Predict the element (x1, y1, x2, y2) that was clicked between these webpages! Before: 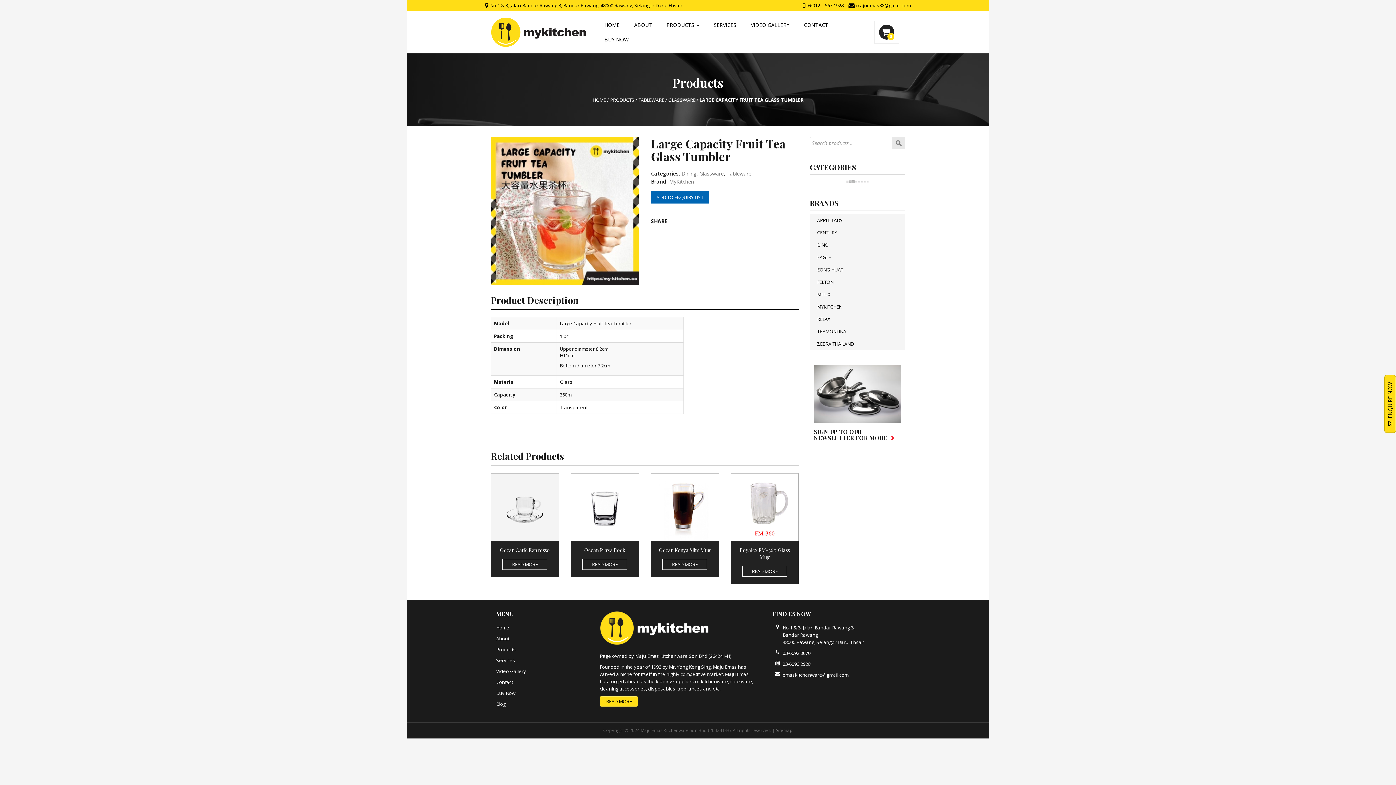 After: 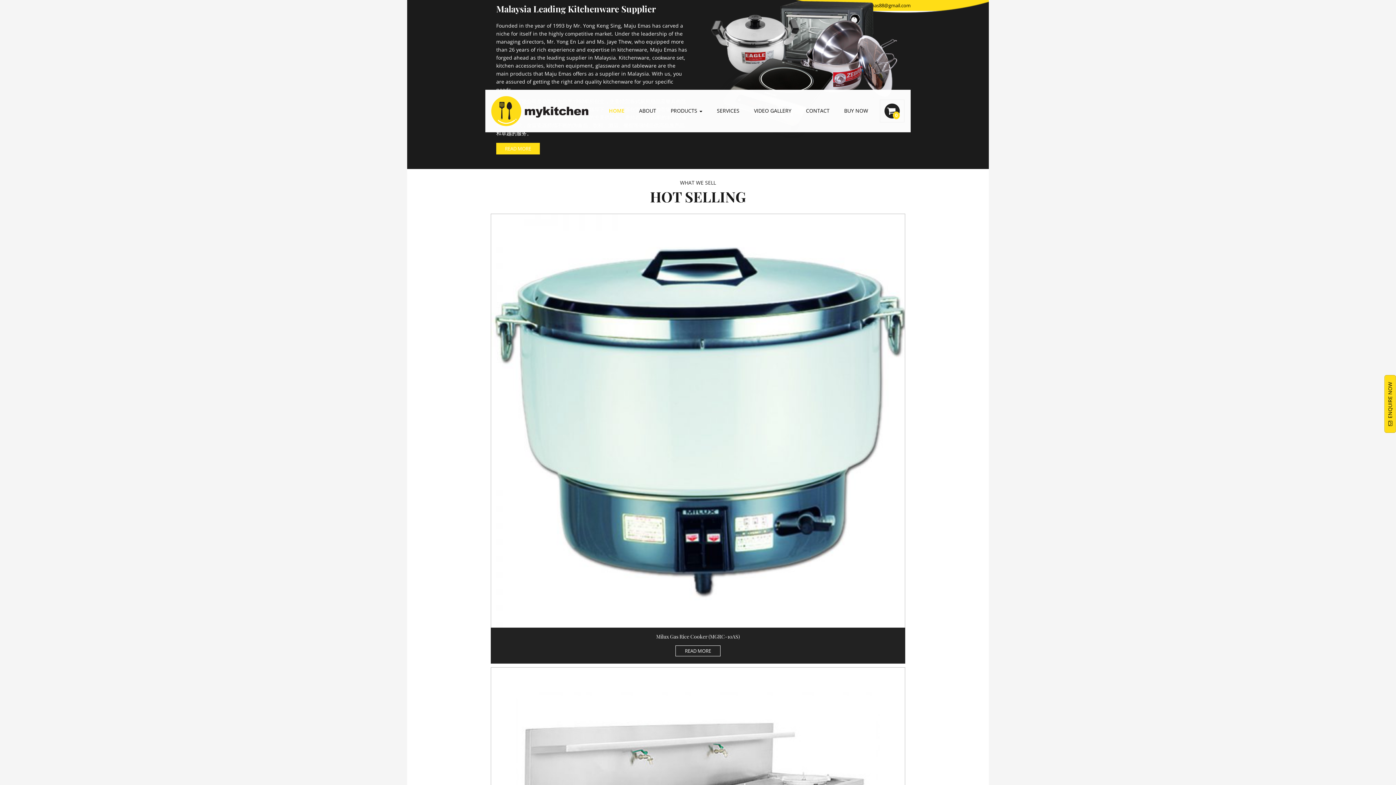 Action: bbox: (592, 96, 606, 103) label: HOME